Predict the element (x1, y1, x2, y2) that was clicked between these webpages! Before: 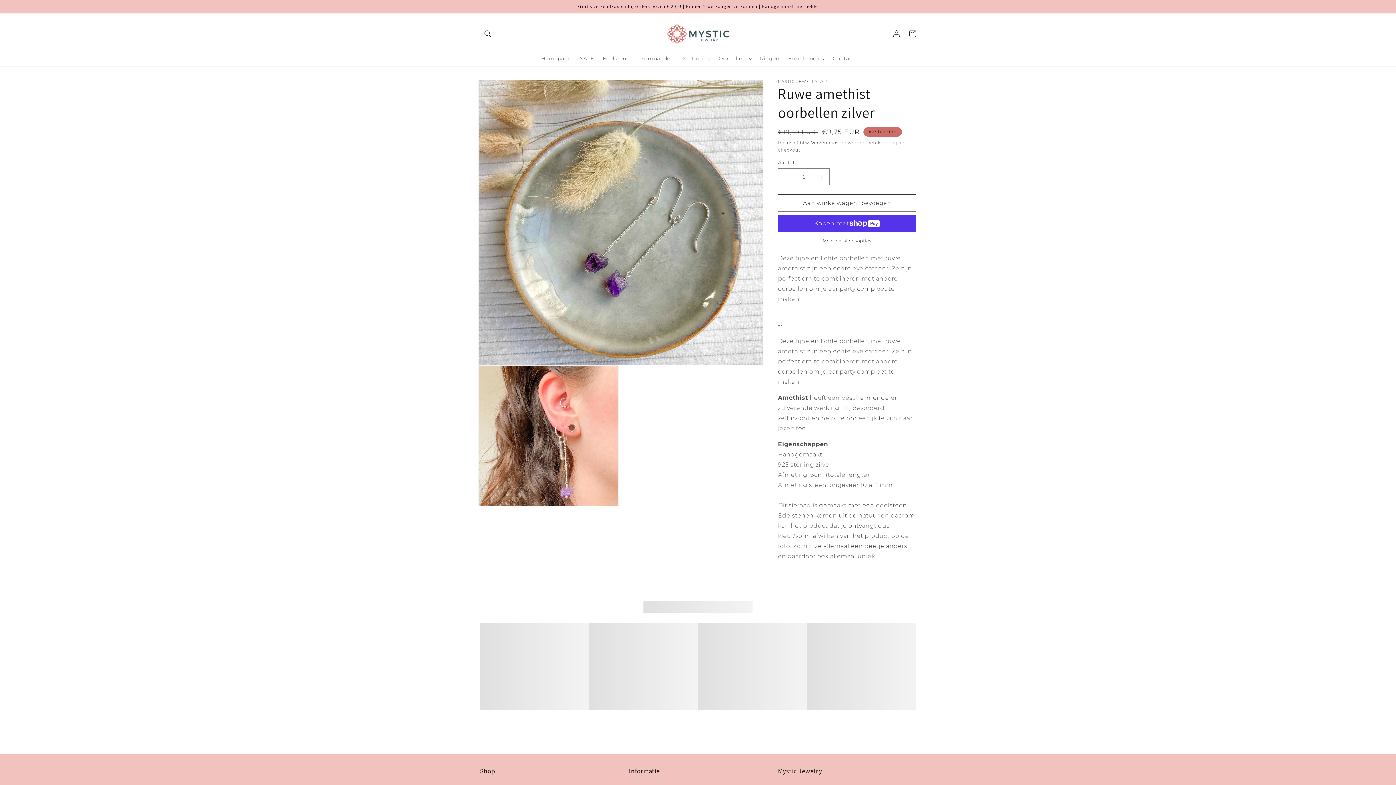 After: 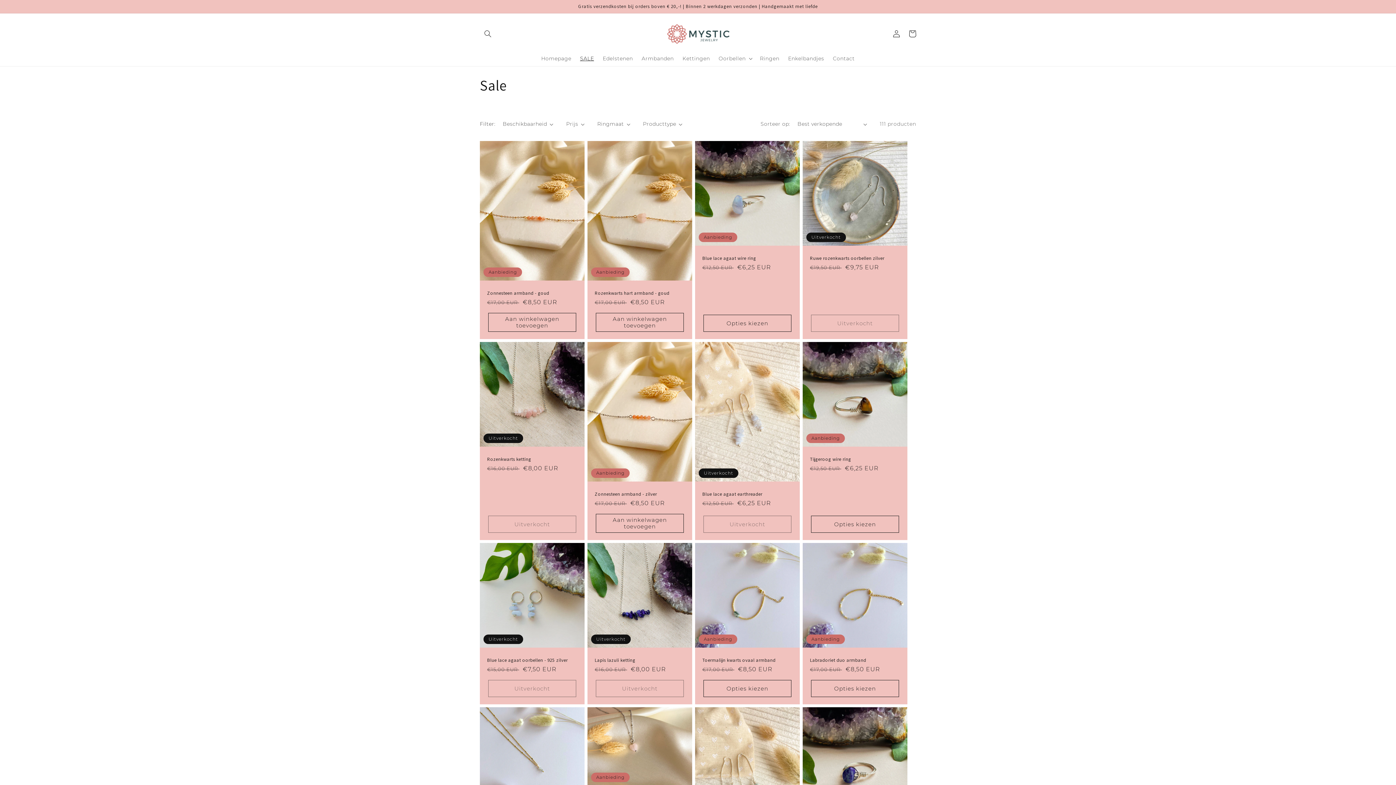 Action: label: SALE bbox: (575, 50, 598, 66)